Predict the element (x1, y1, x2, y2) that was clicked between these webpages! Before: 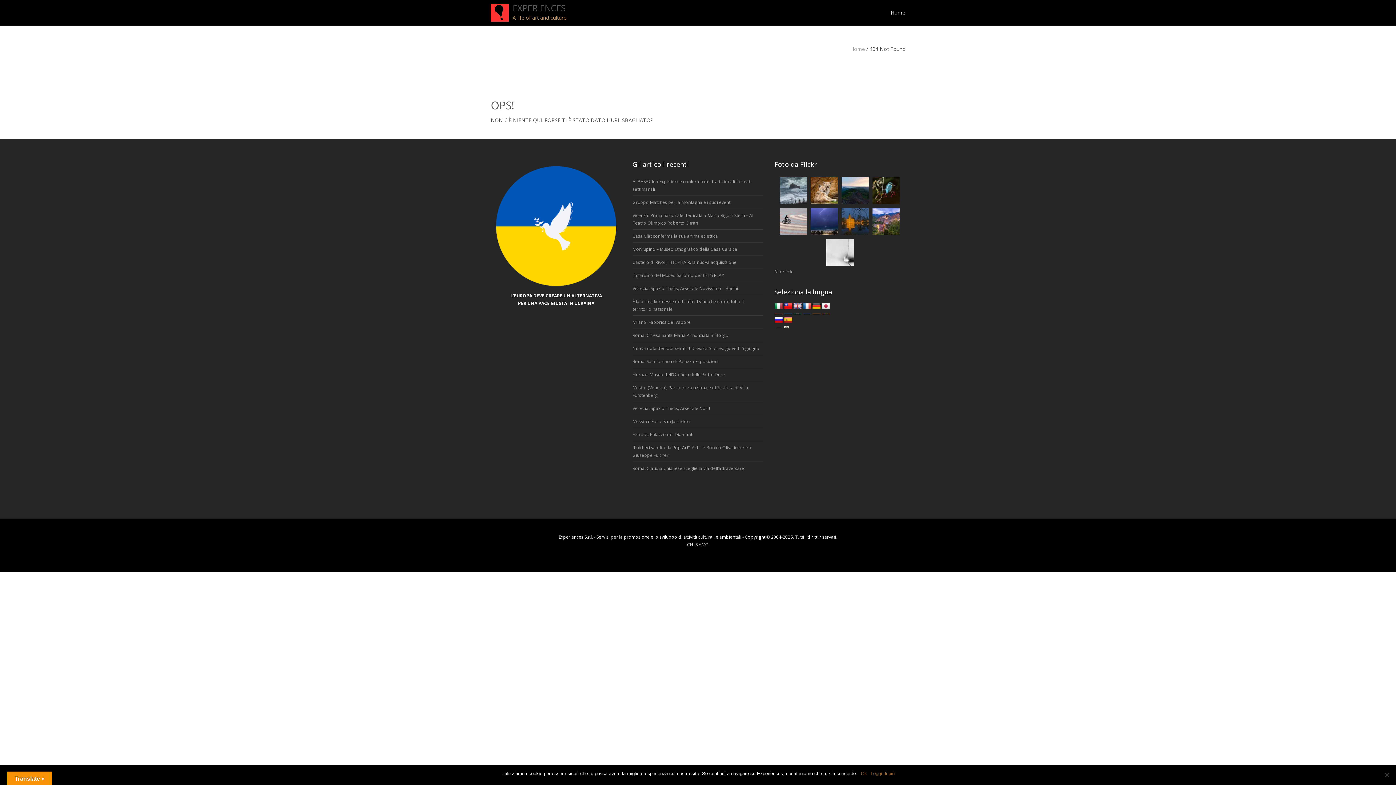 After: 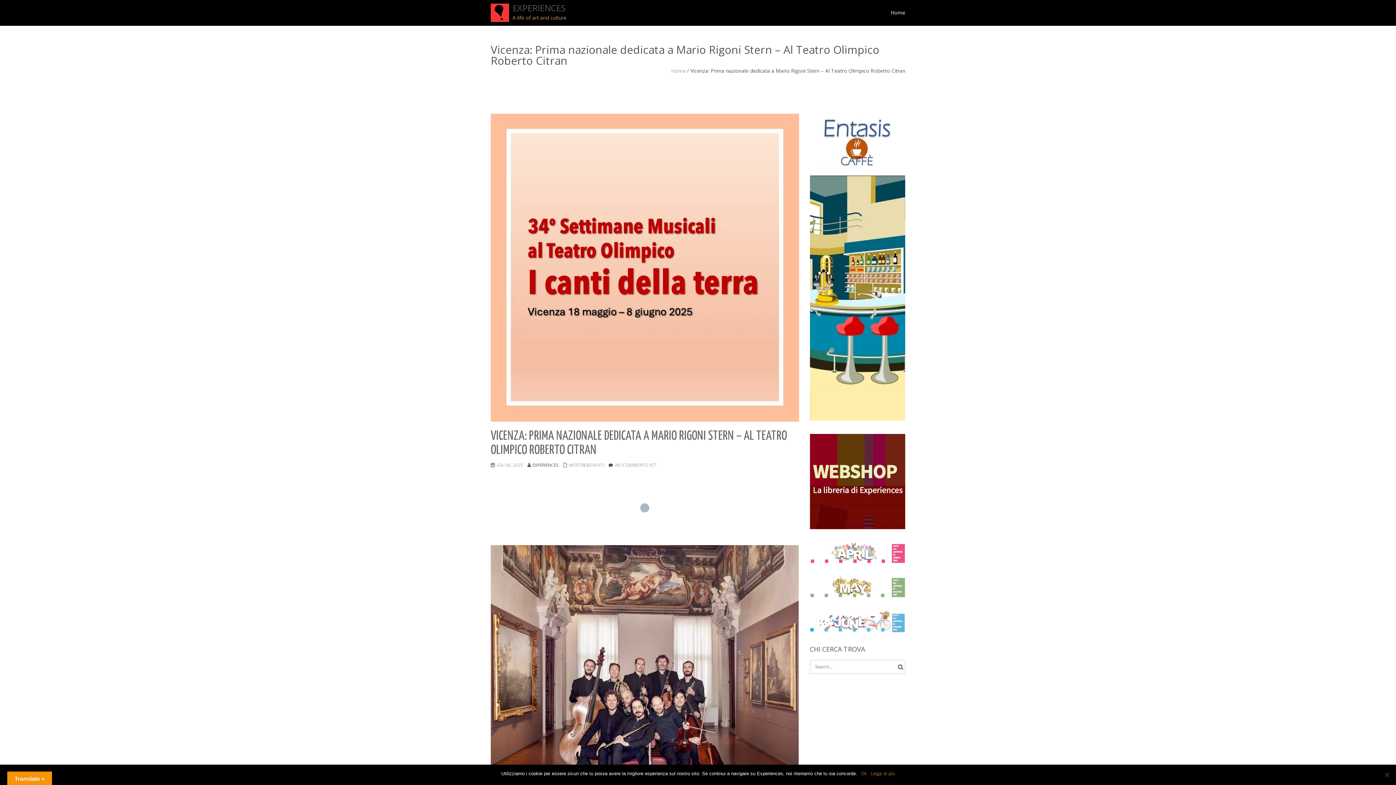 Action: bbox: (632, 209, 763, 229) label: Vicenza: Prima nazionale dedicata a Mario Rigoni Stern – Al Teatro Olimpico Roberto Citran